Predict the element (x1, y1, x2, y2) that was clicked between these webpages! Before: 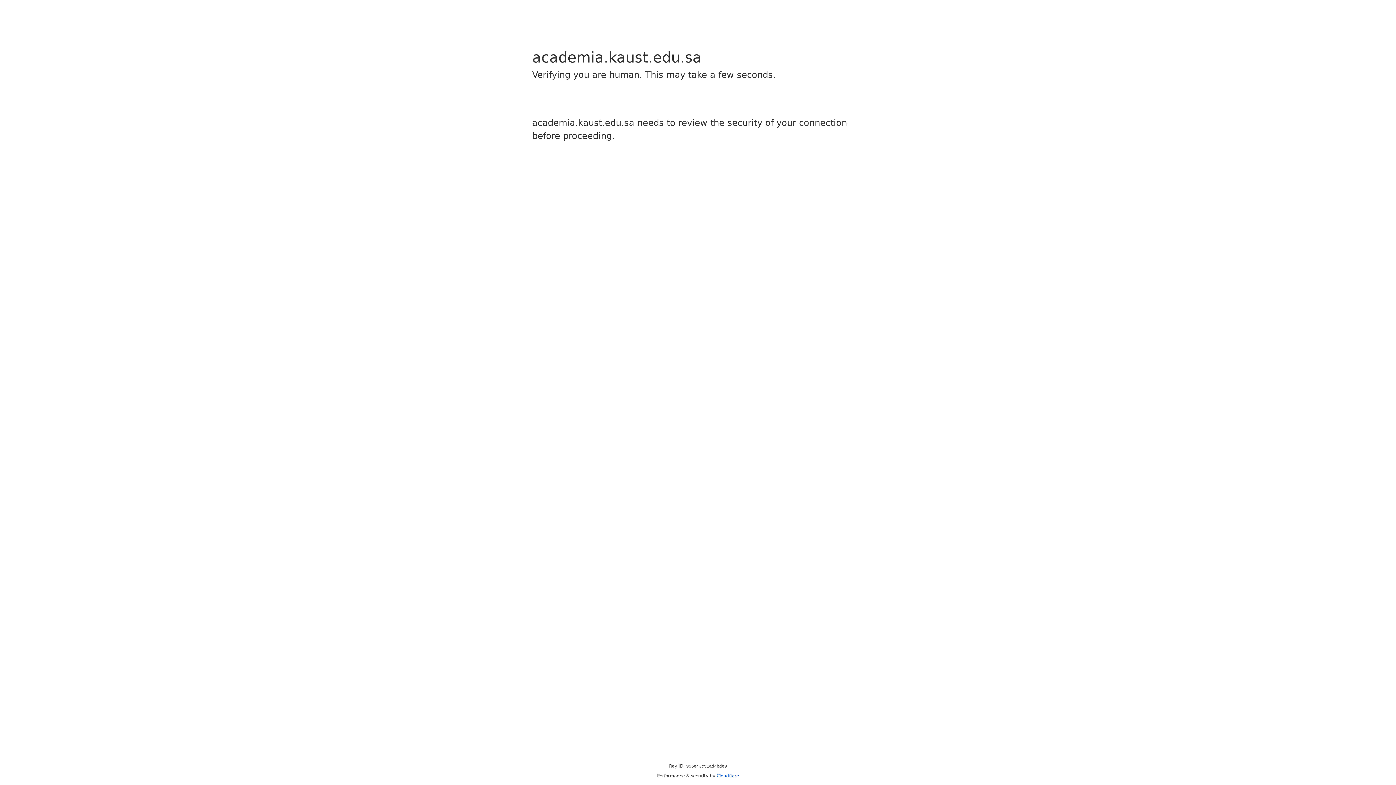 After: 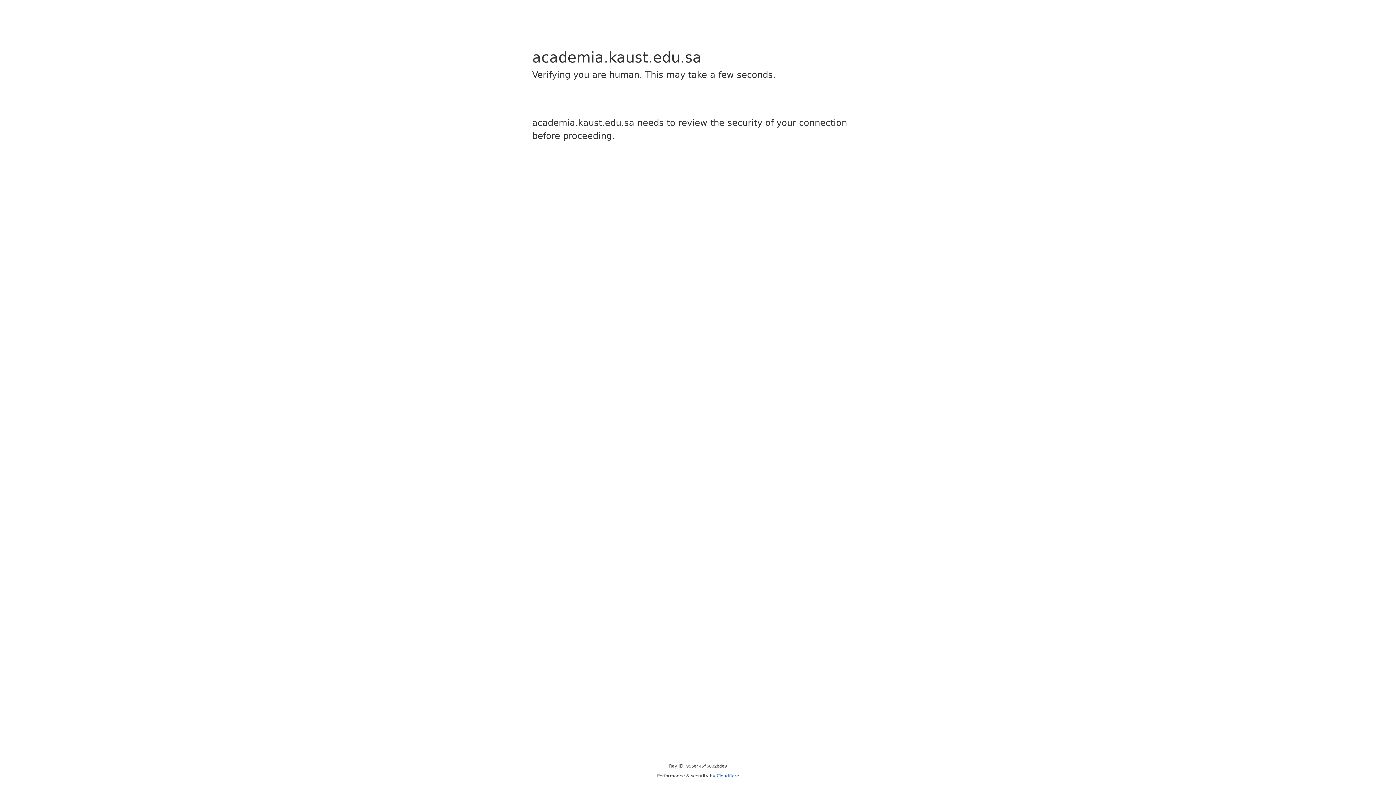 Action: bbox: (716, 773, 739, 778) label: Cloudflare